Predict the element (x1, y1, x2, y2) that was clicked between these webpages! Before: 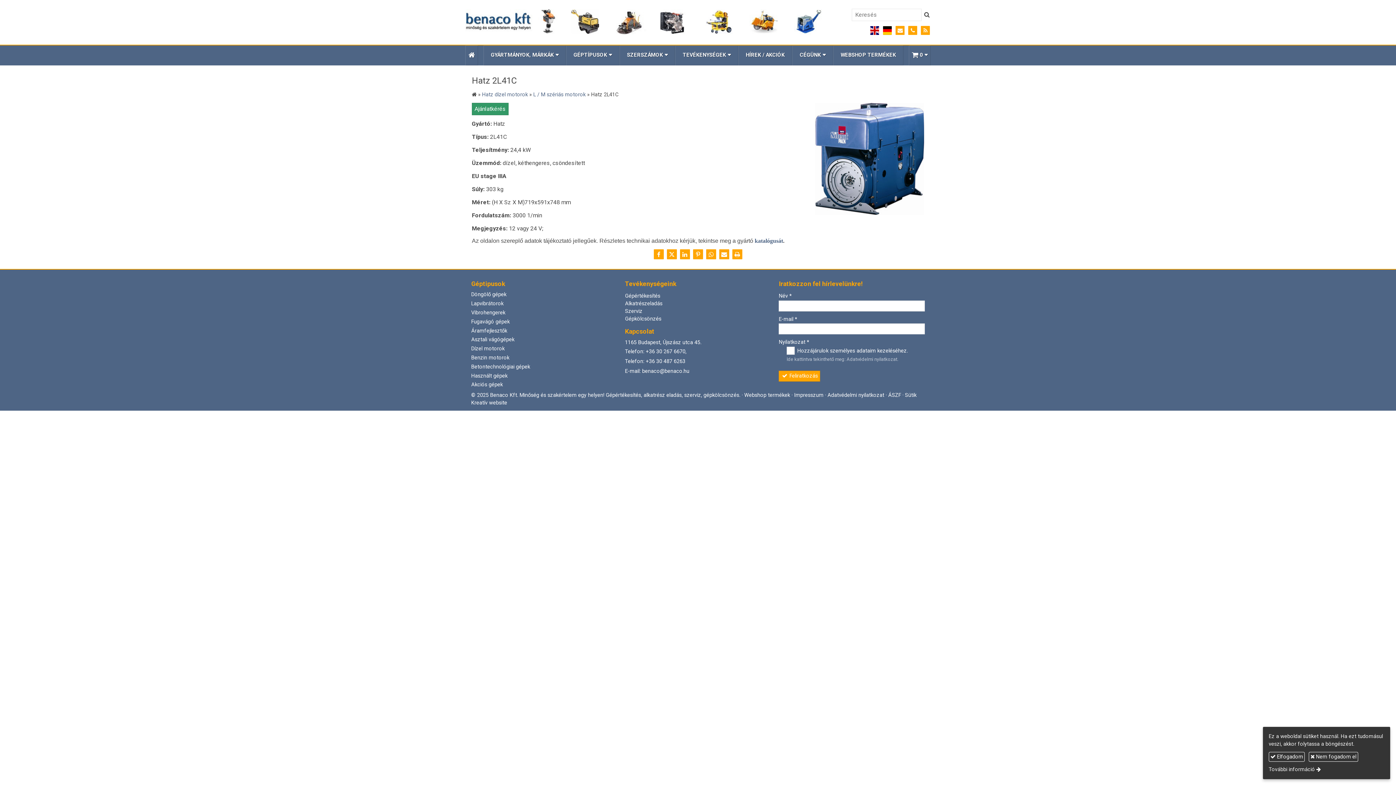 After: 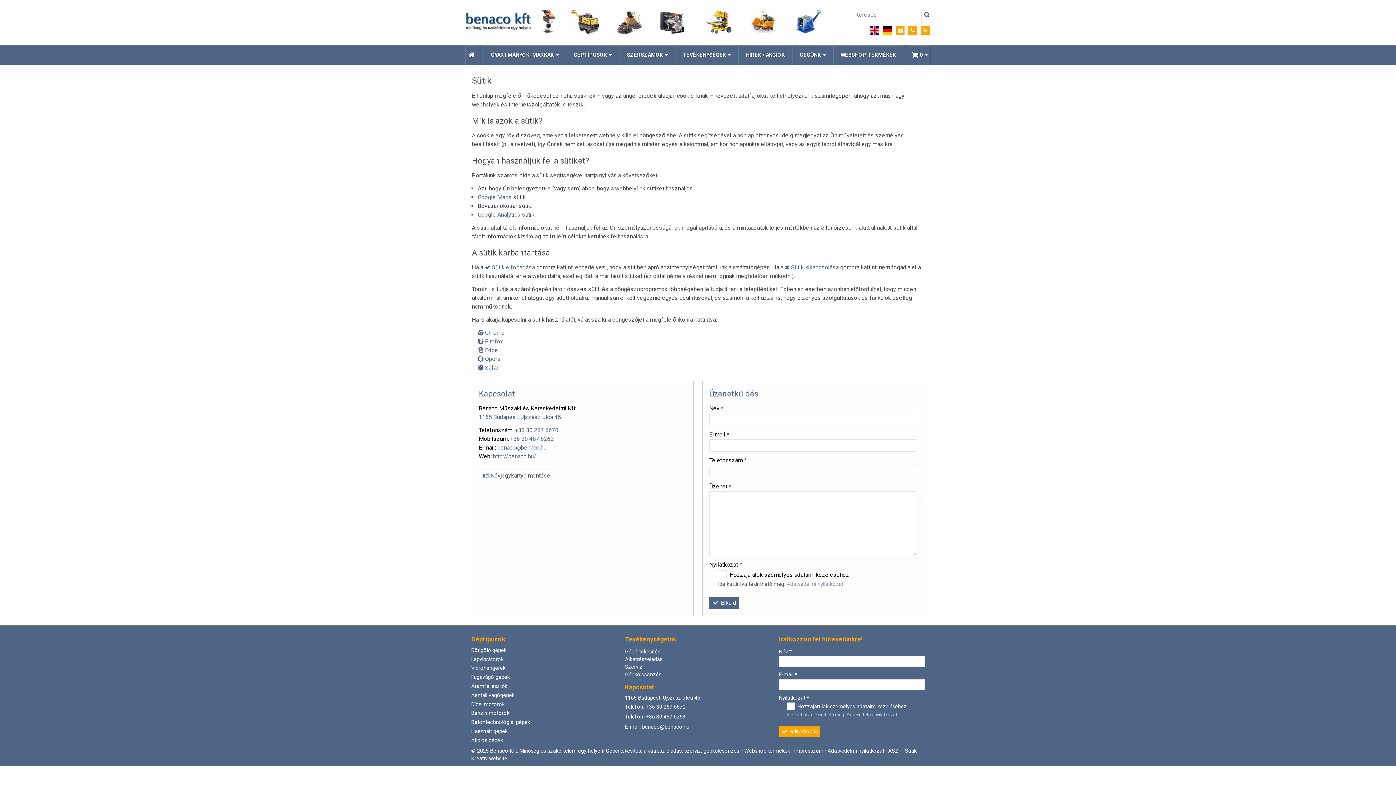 Action: label: További információ bbox: (1269, 766, 1321, 773)